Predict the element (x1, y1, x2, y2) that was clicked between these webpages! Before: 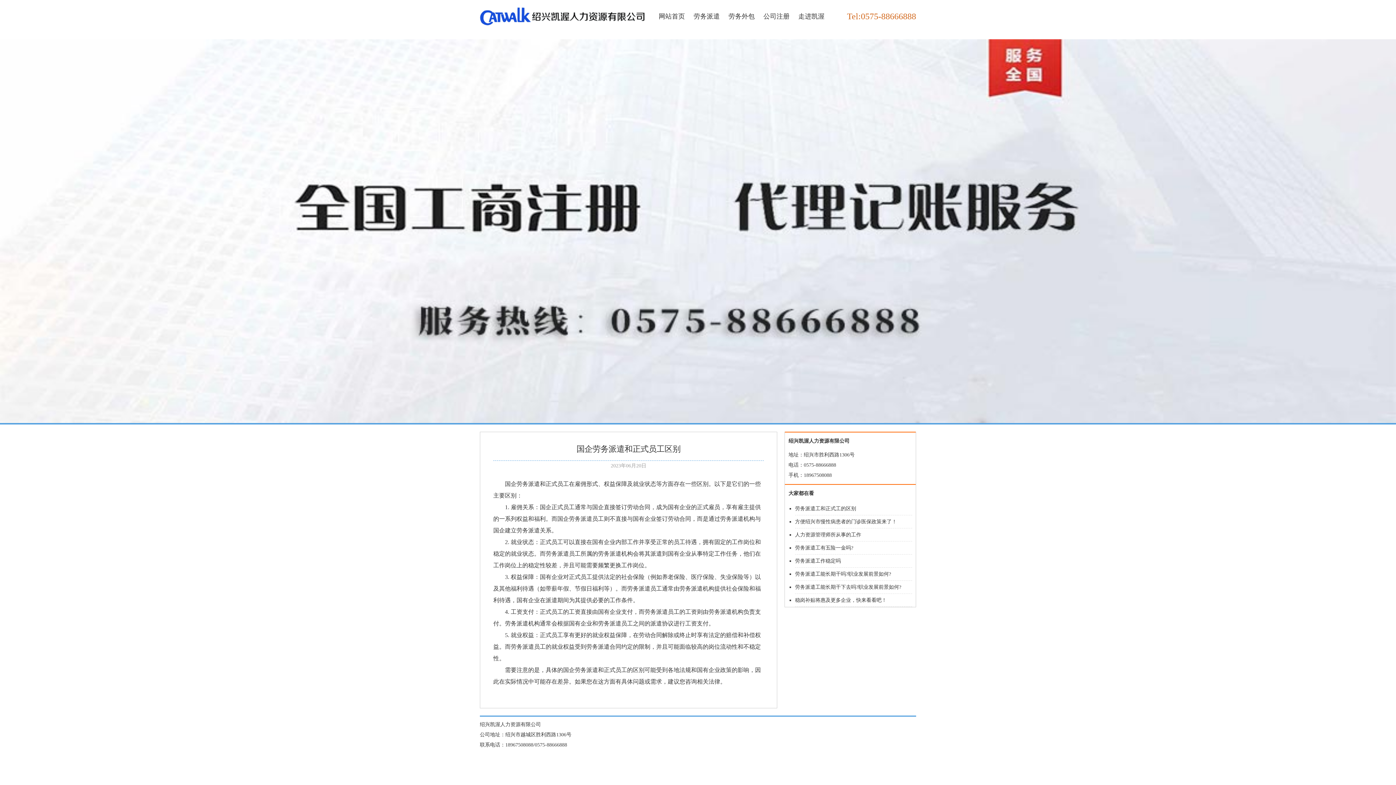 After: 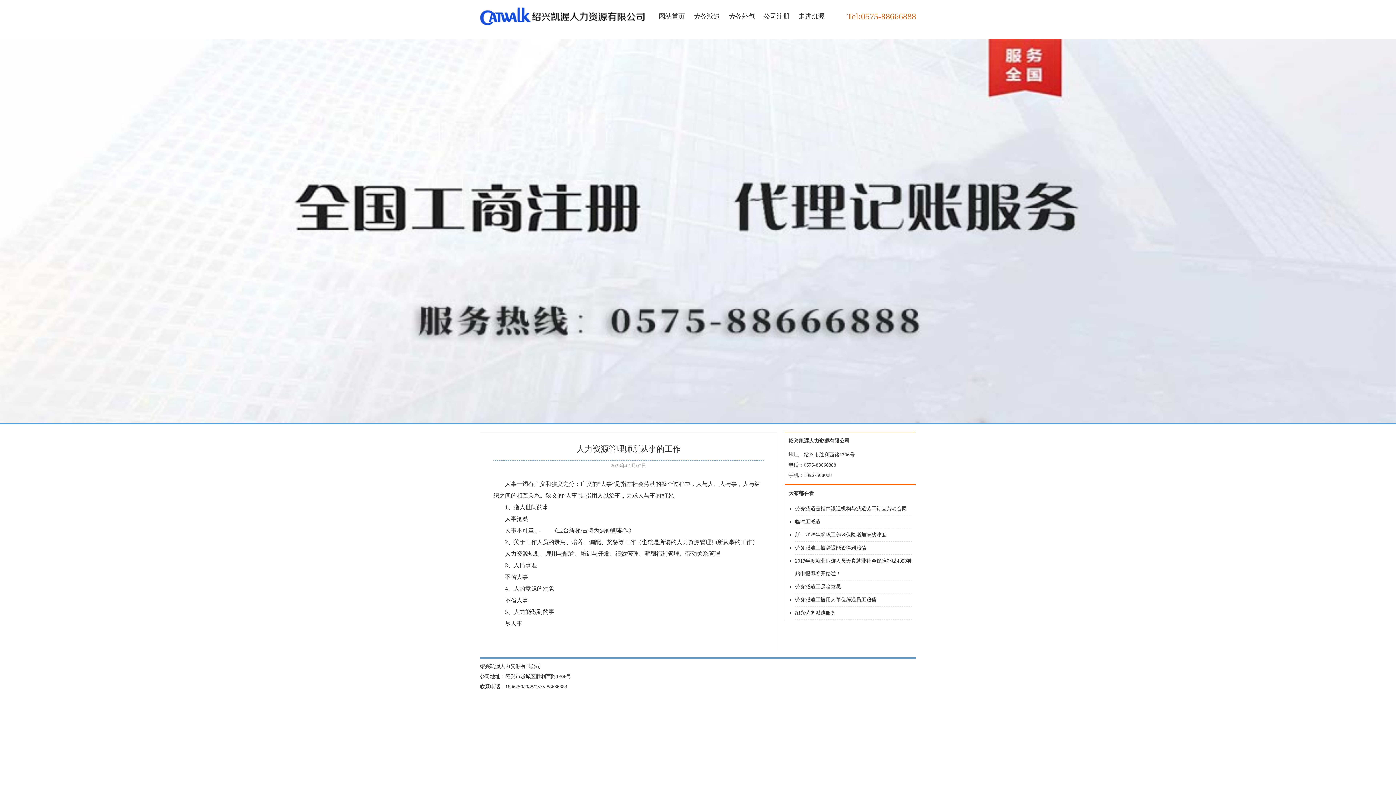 Action: bbox: (795, 528, 912, 541) label: 人力资源管理师所从事的工作